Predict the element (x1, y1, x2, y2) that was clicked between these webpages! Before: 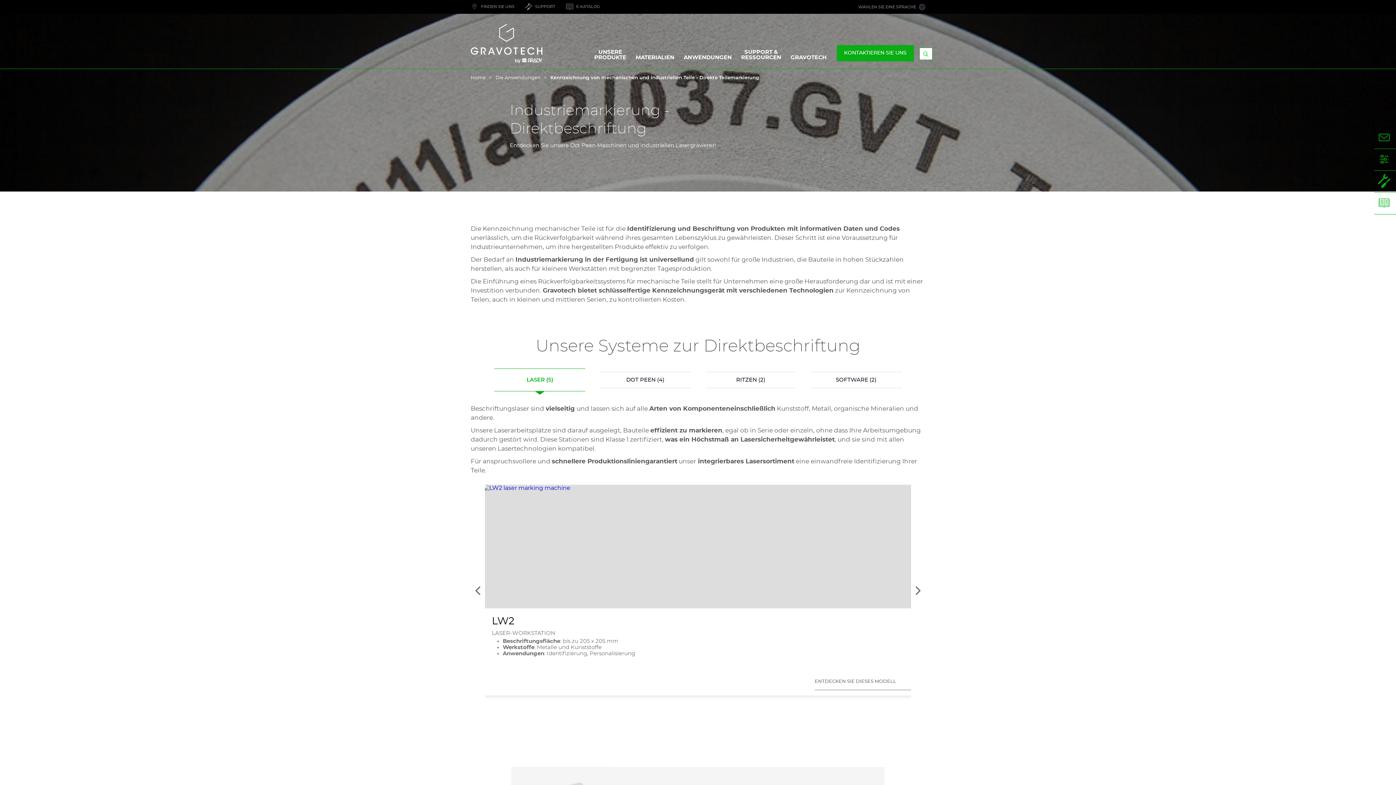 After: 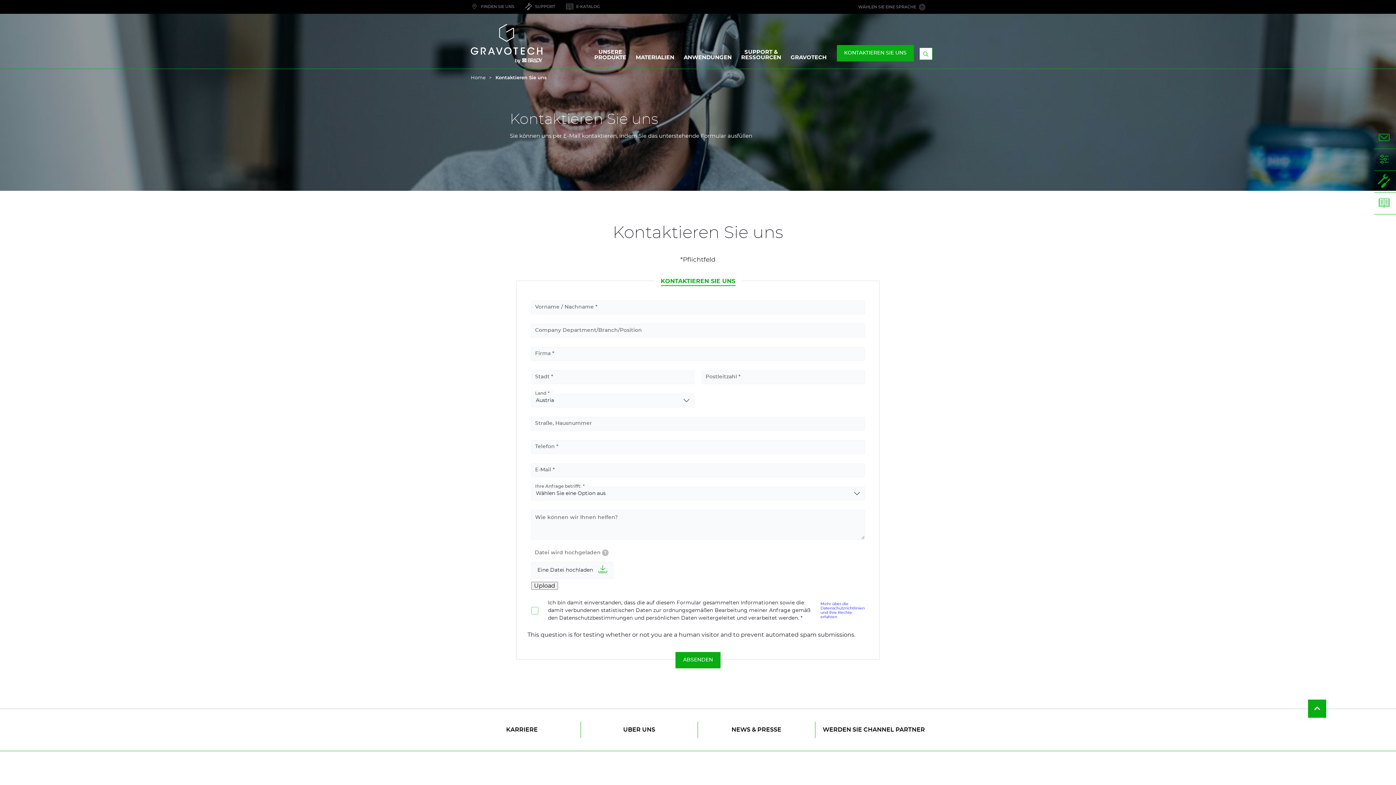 Action: label: KONTAKTIEREN SIE UNS bbox: (1374, 127, 1396, 149)